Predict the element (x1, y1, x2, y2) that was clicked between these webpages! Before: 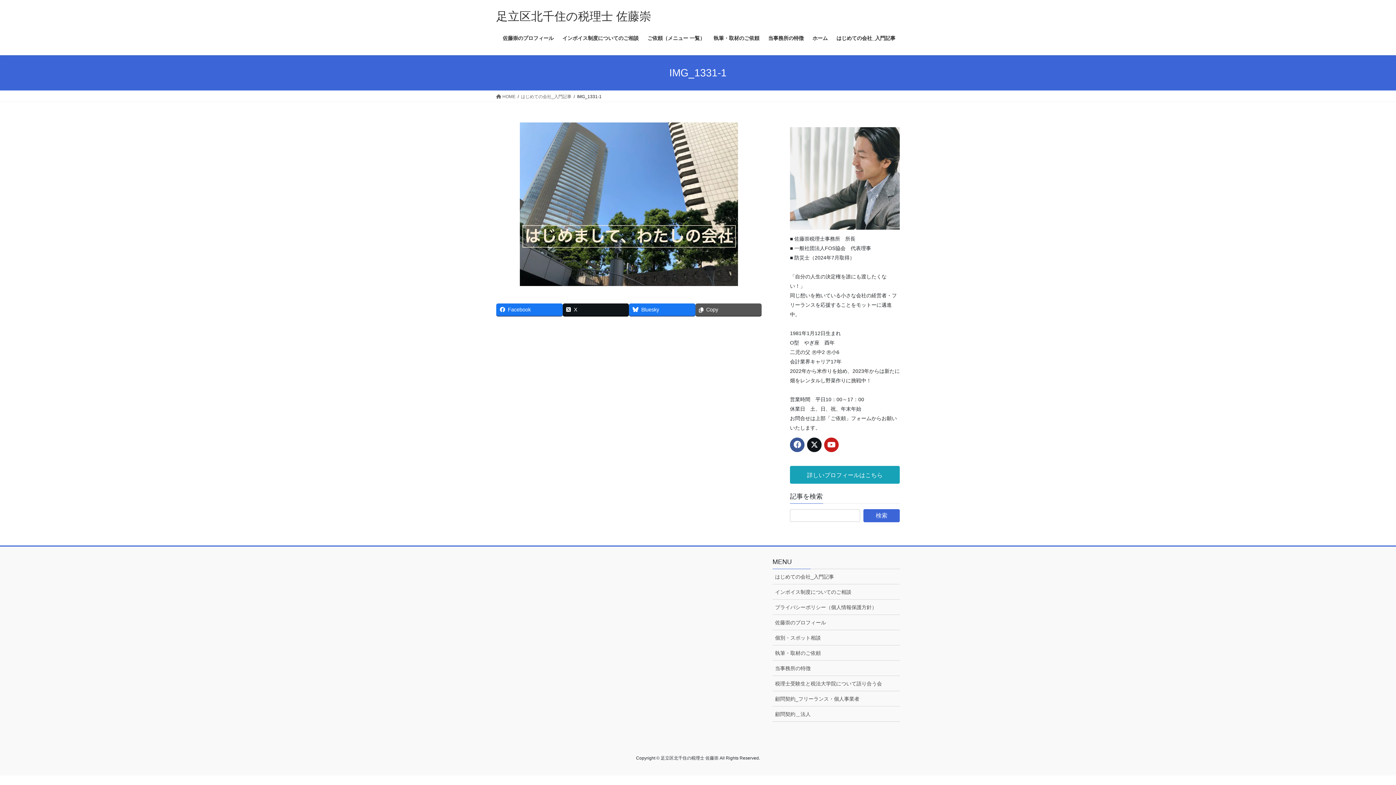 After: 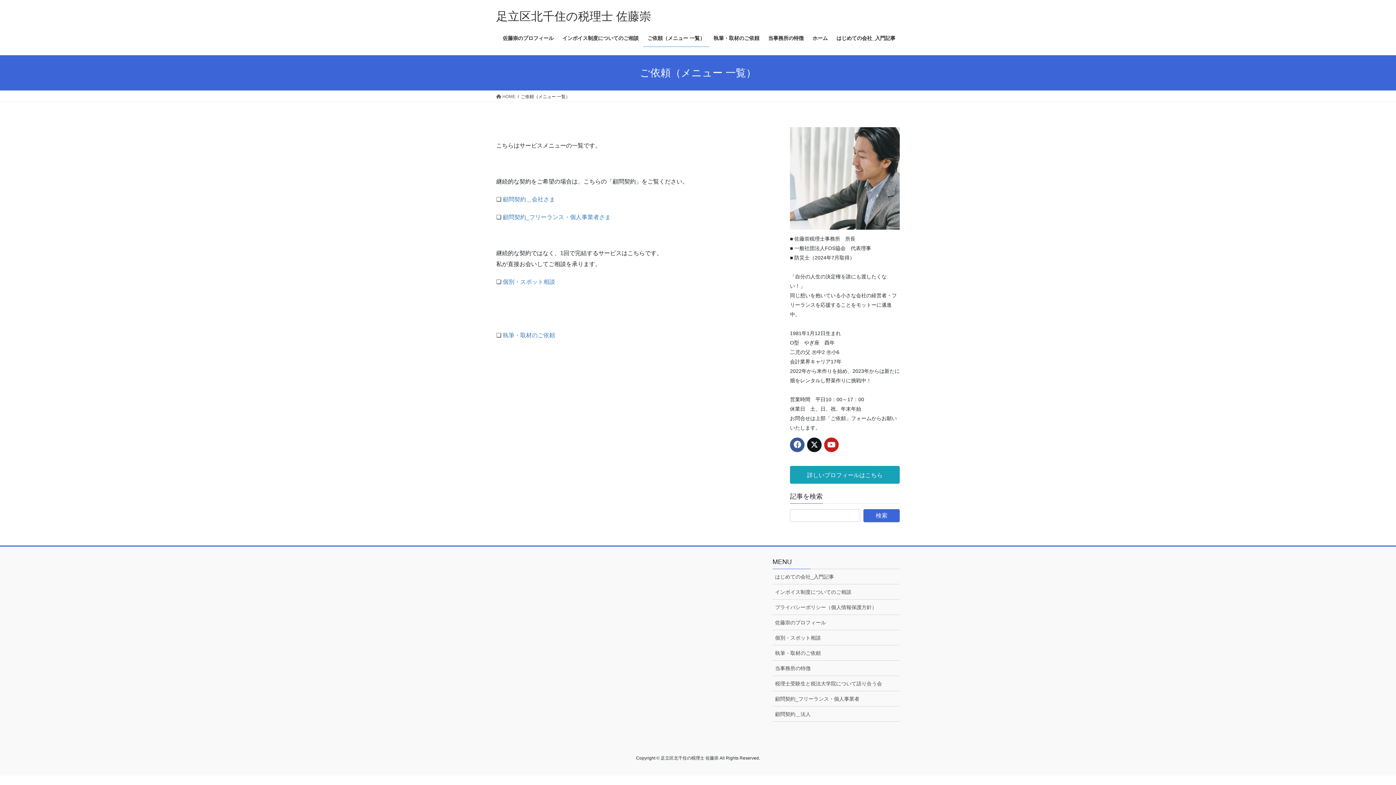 Action: label: ご依頼（メニュー 一覧） bbox: (643, 29, 709, 46)